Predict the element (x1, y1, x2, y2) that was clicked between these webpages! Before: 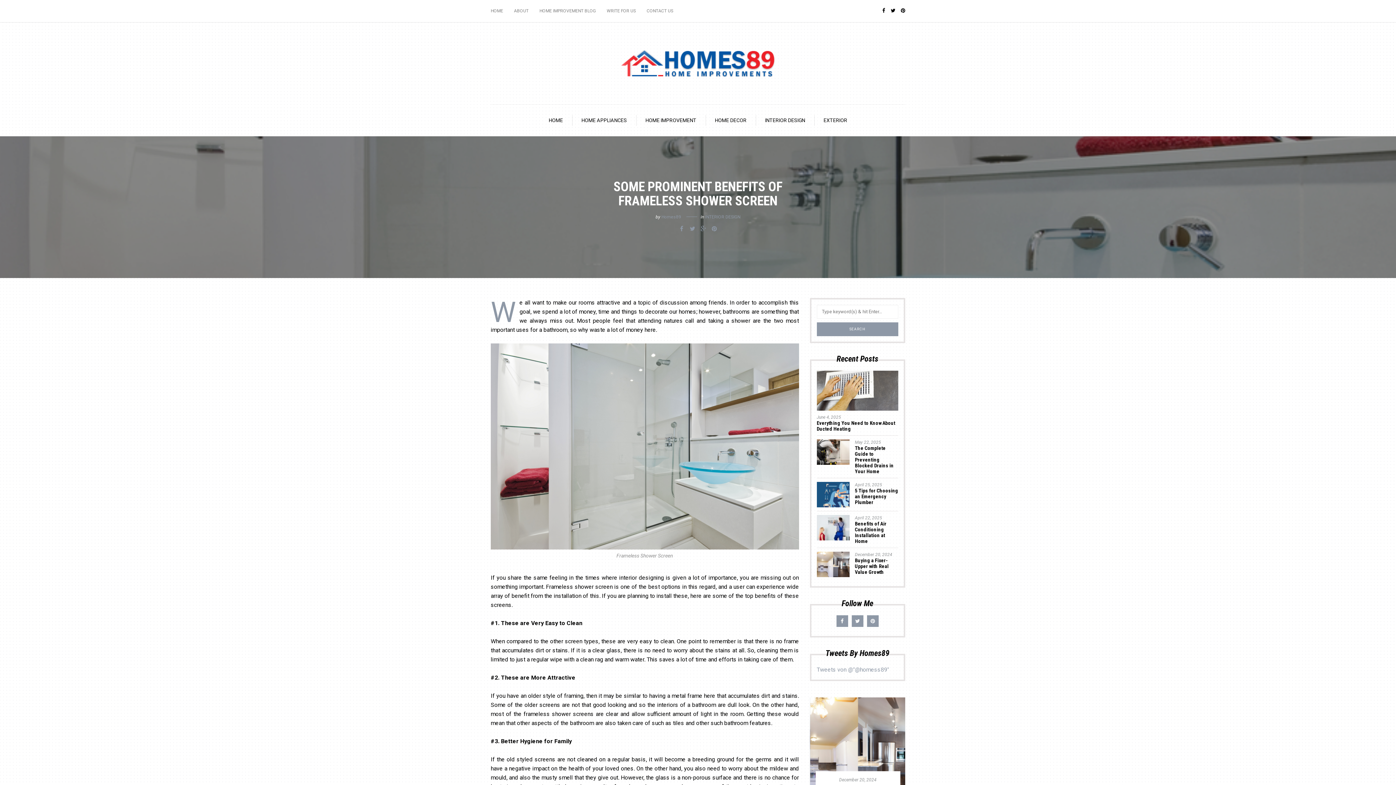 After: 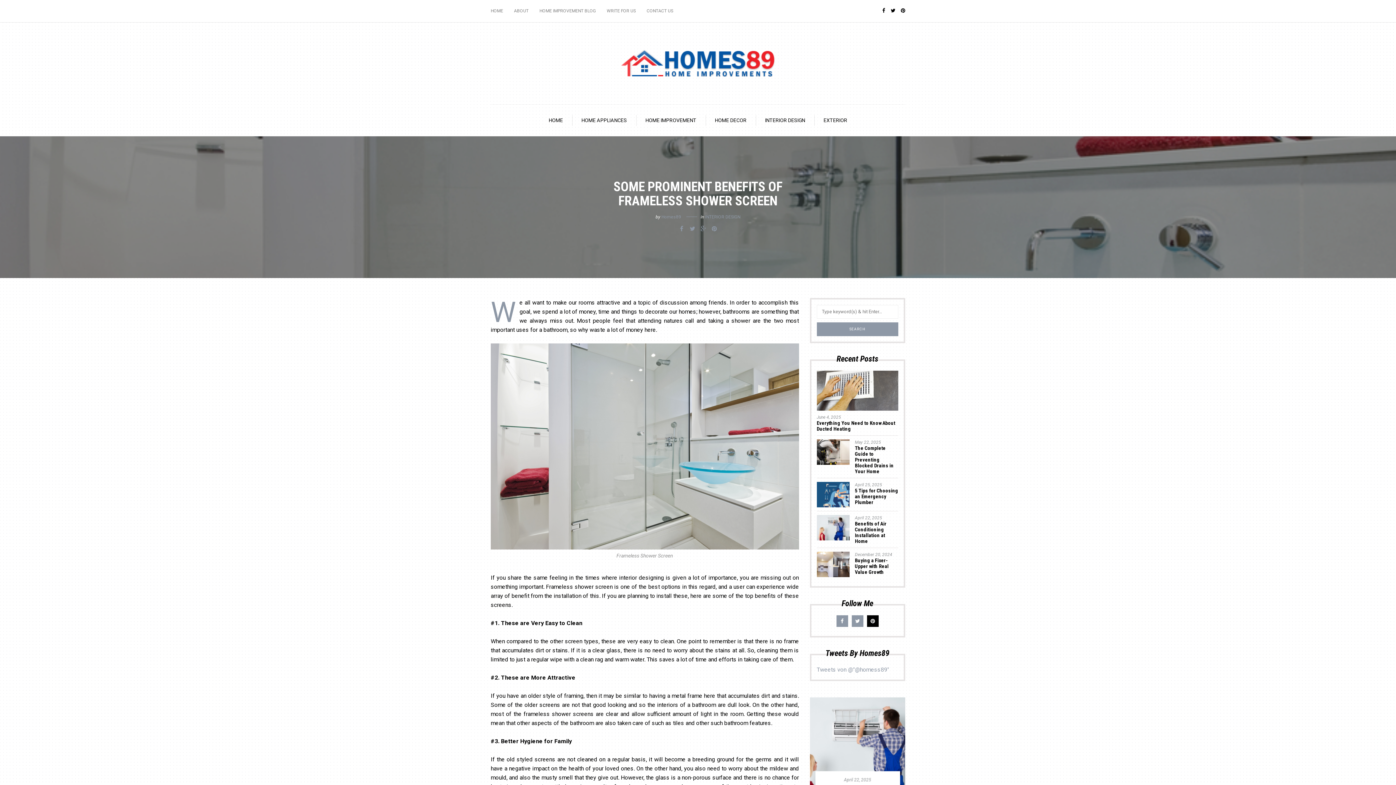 Action: bbox: (867, 615, 878, 627)